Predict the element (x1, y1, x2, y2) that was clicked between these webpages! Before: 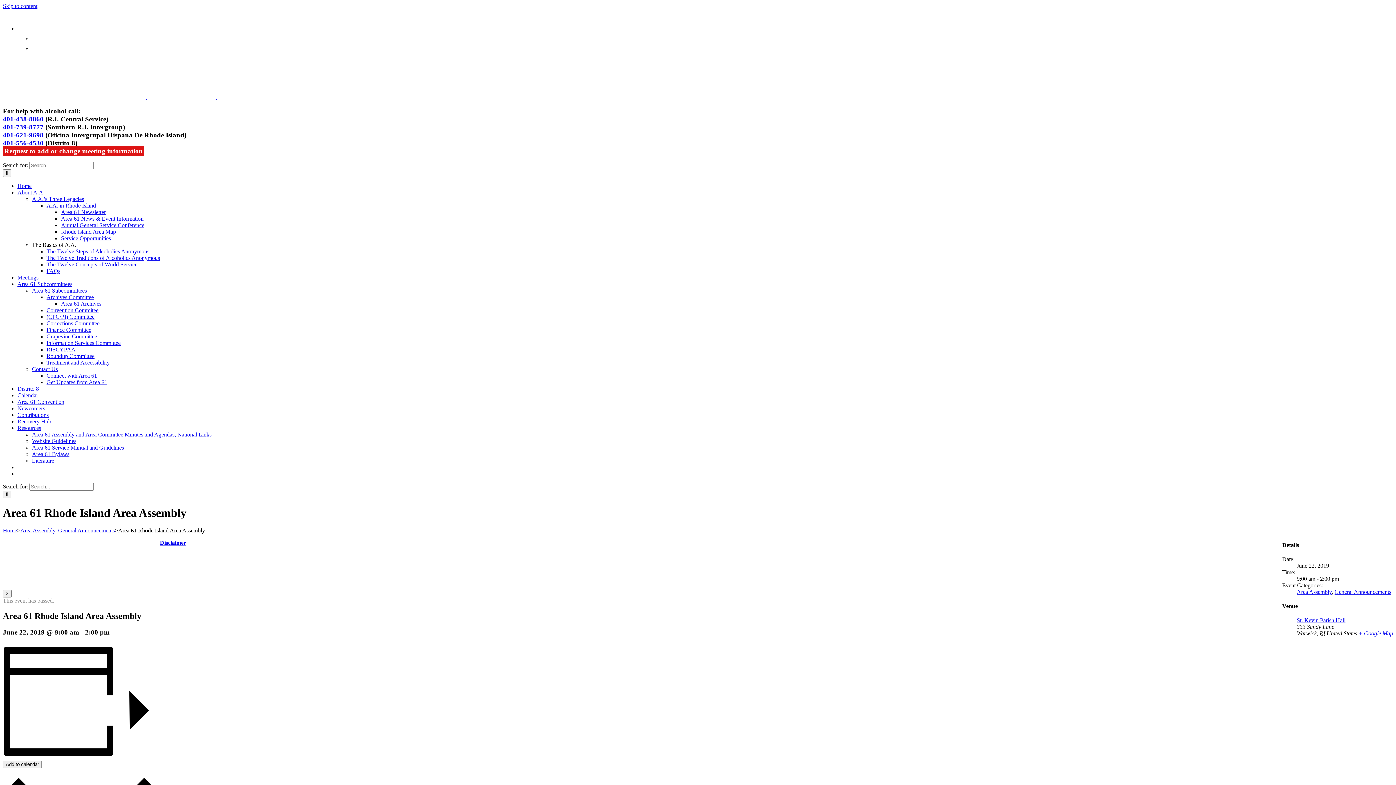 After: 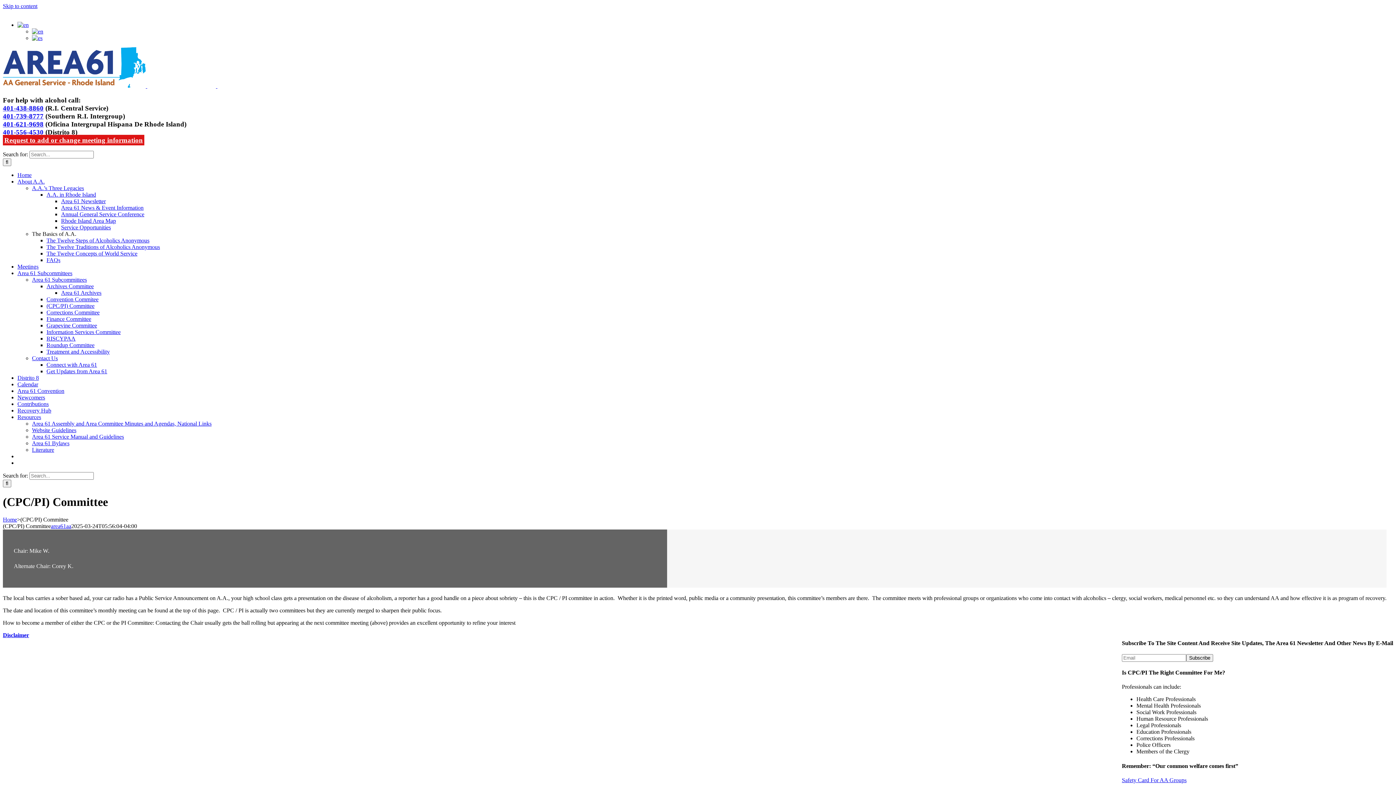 Action: label: (CPC/PI) Committee bbox: (46, 313, 94, 320)